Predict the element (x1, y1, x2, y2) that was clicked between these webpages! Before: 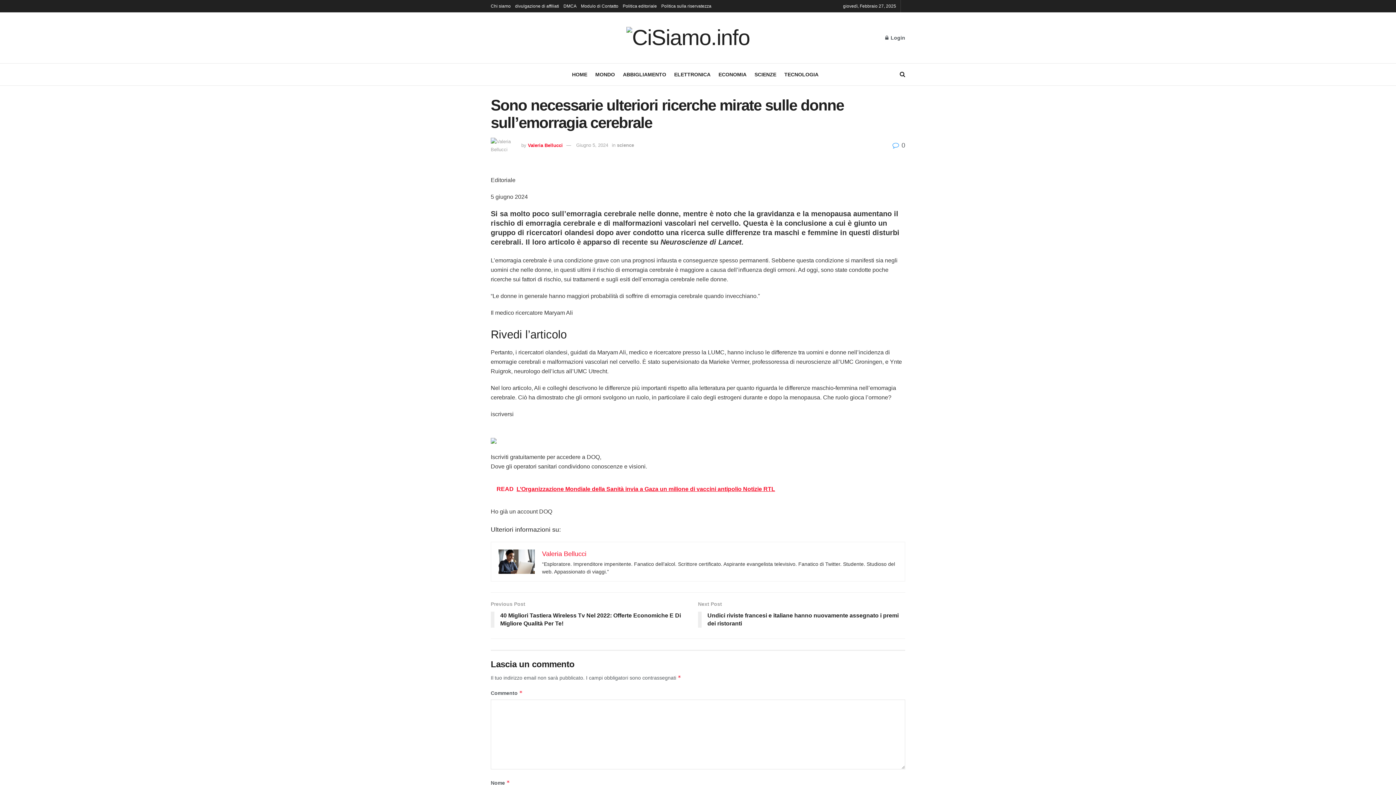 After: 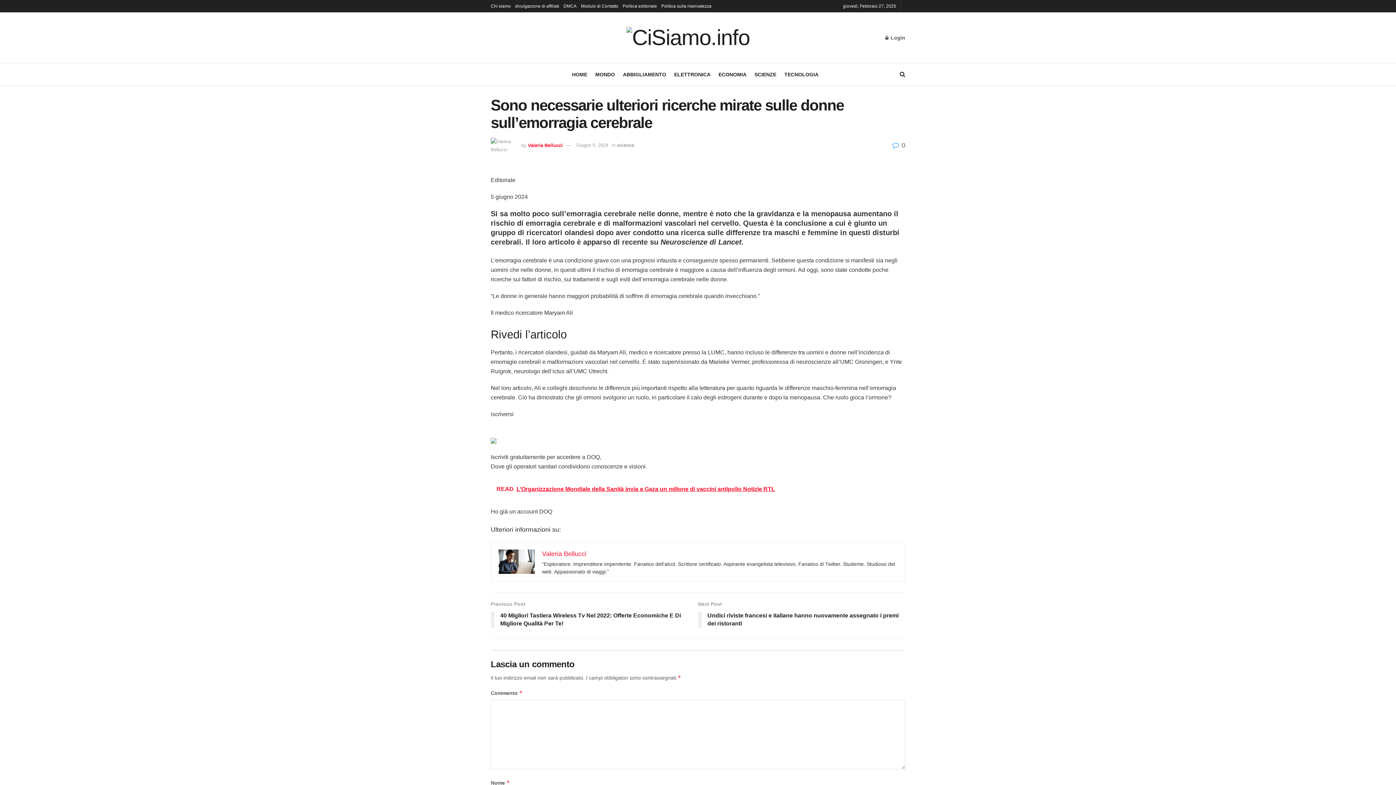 Action: label: Giugno 5, 2024 bbox: (576, 142, 608, 148)